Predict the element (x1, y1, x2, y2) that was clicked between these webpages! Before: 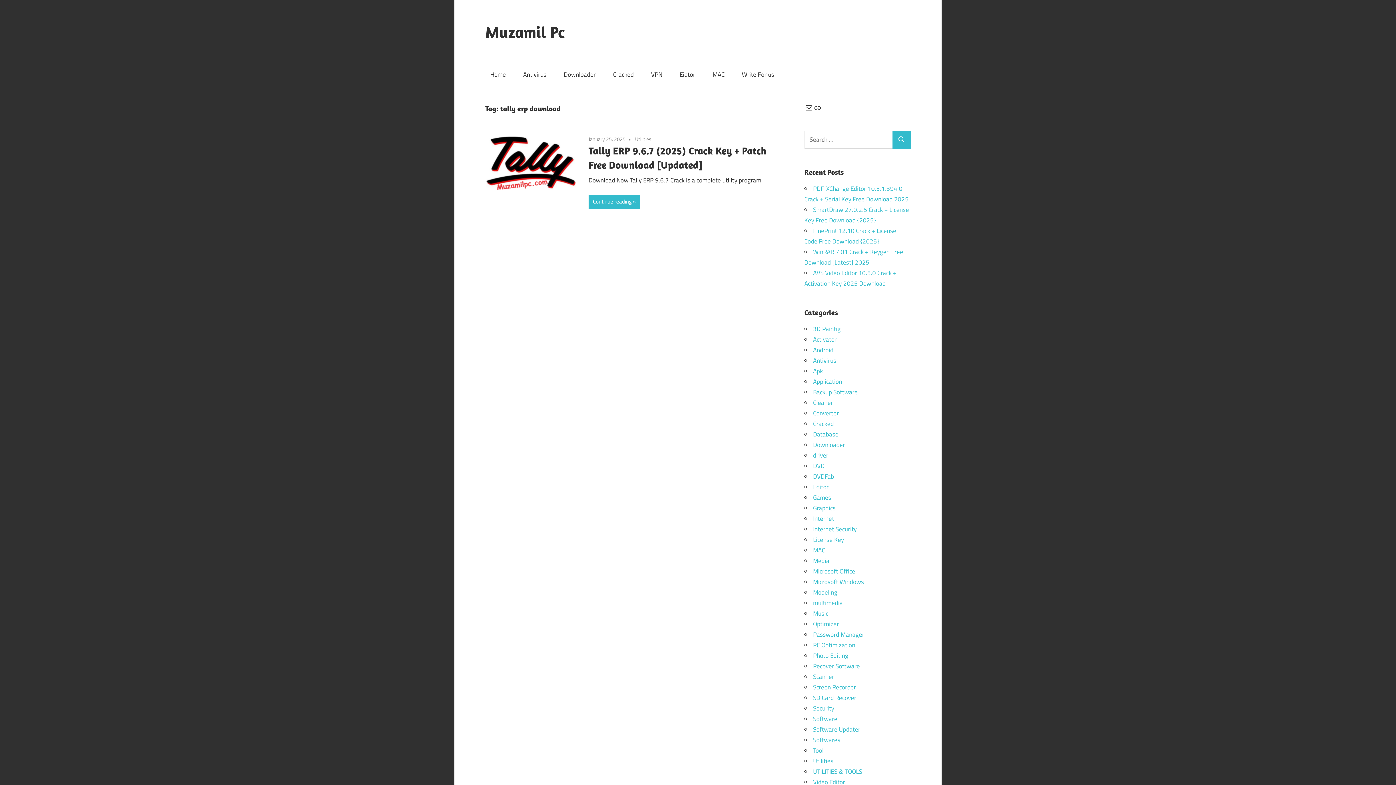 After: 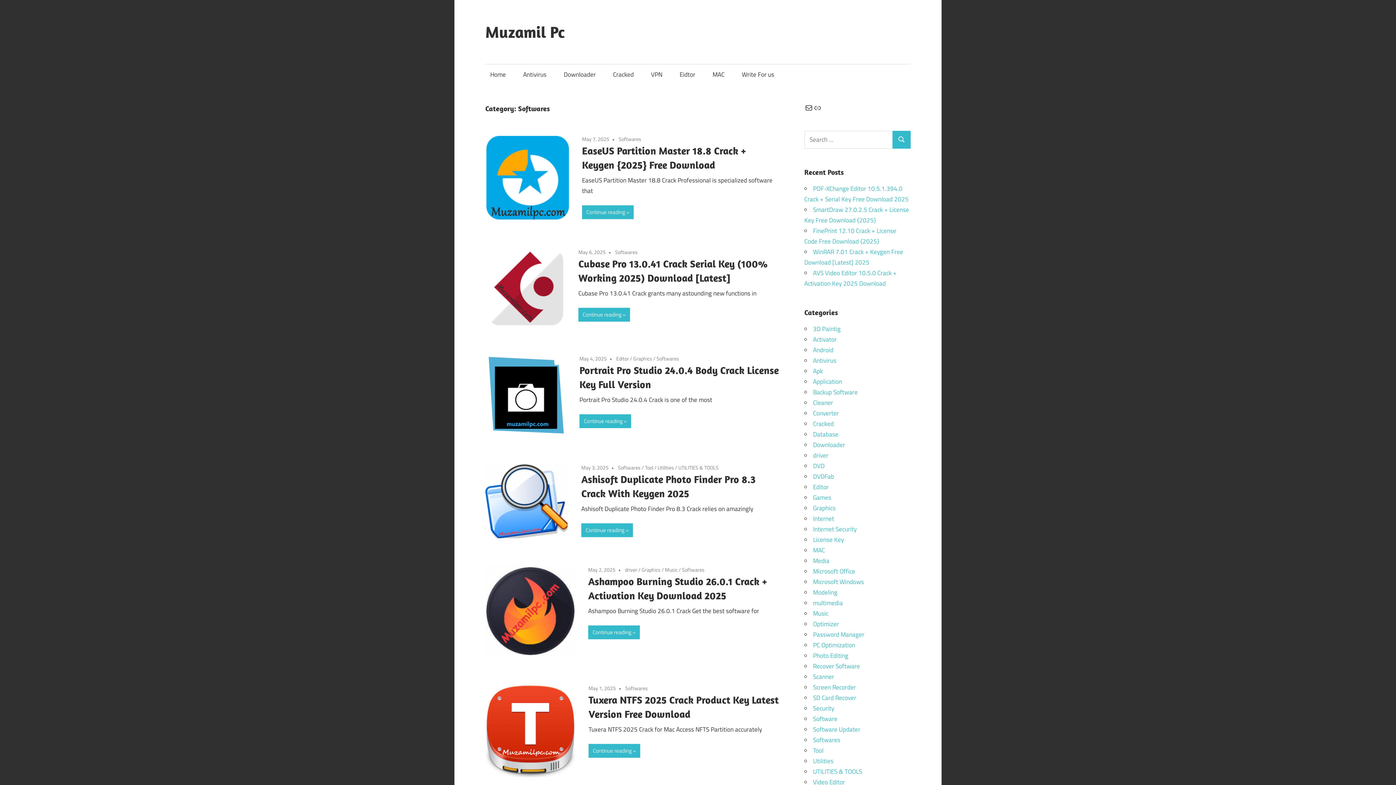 Action: label: Softwares bbox: (813, 735, 840, 745)